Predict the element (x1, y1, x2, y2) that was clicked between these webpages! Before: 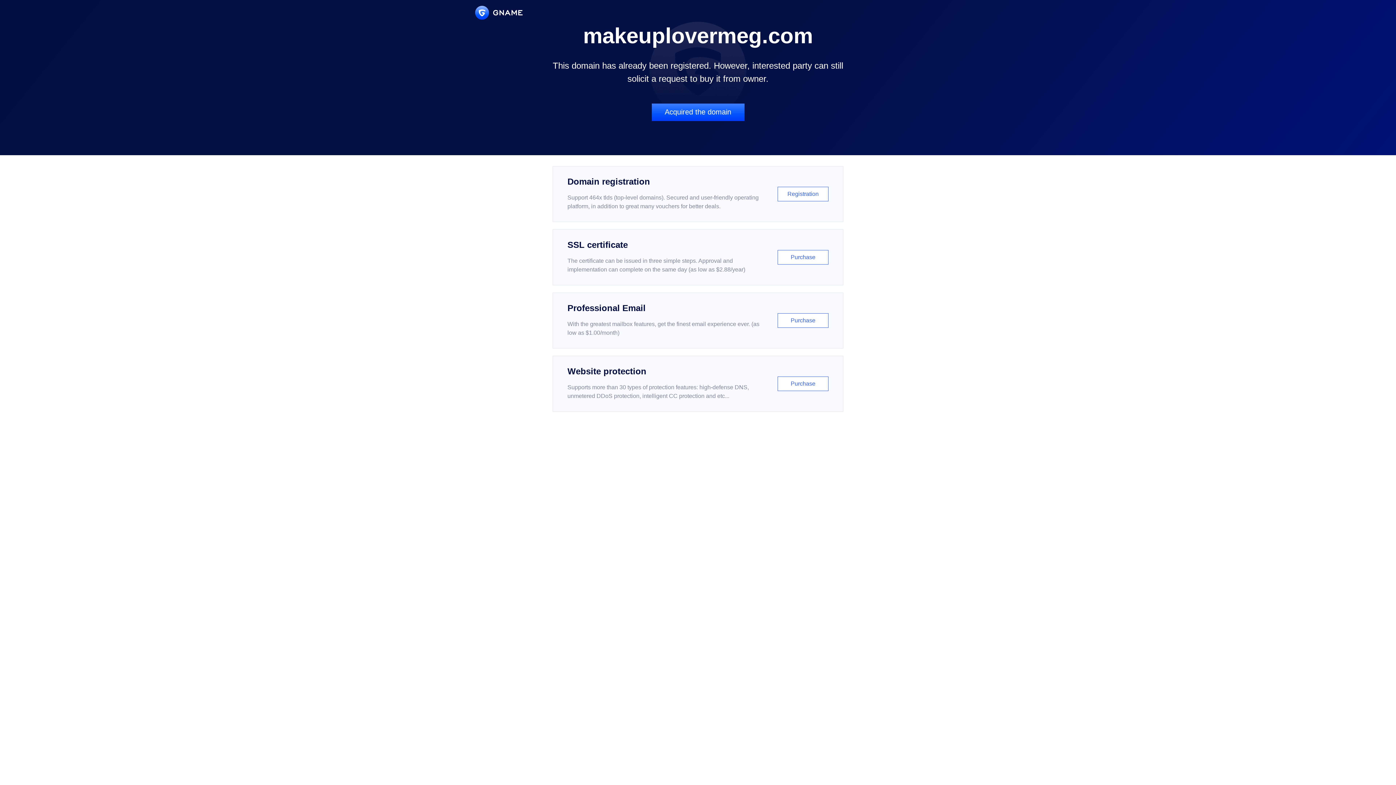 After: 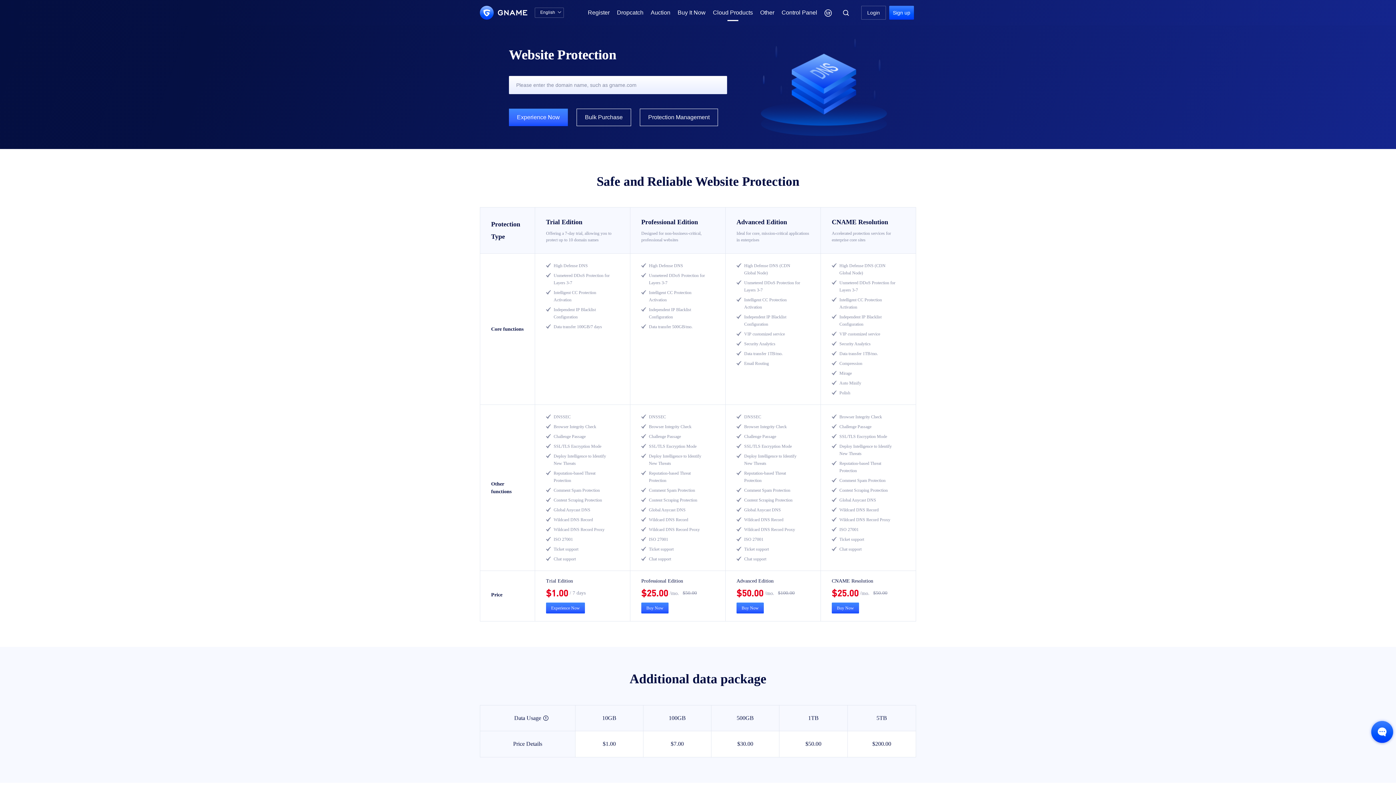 Action: label: Website protection

Supports more than 30 types of protection features: high-defense DNS, unmetered DDoS protection, intelligent CC protection and etc...

Purchase bbox: (552, 356, 843, 412)